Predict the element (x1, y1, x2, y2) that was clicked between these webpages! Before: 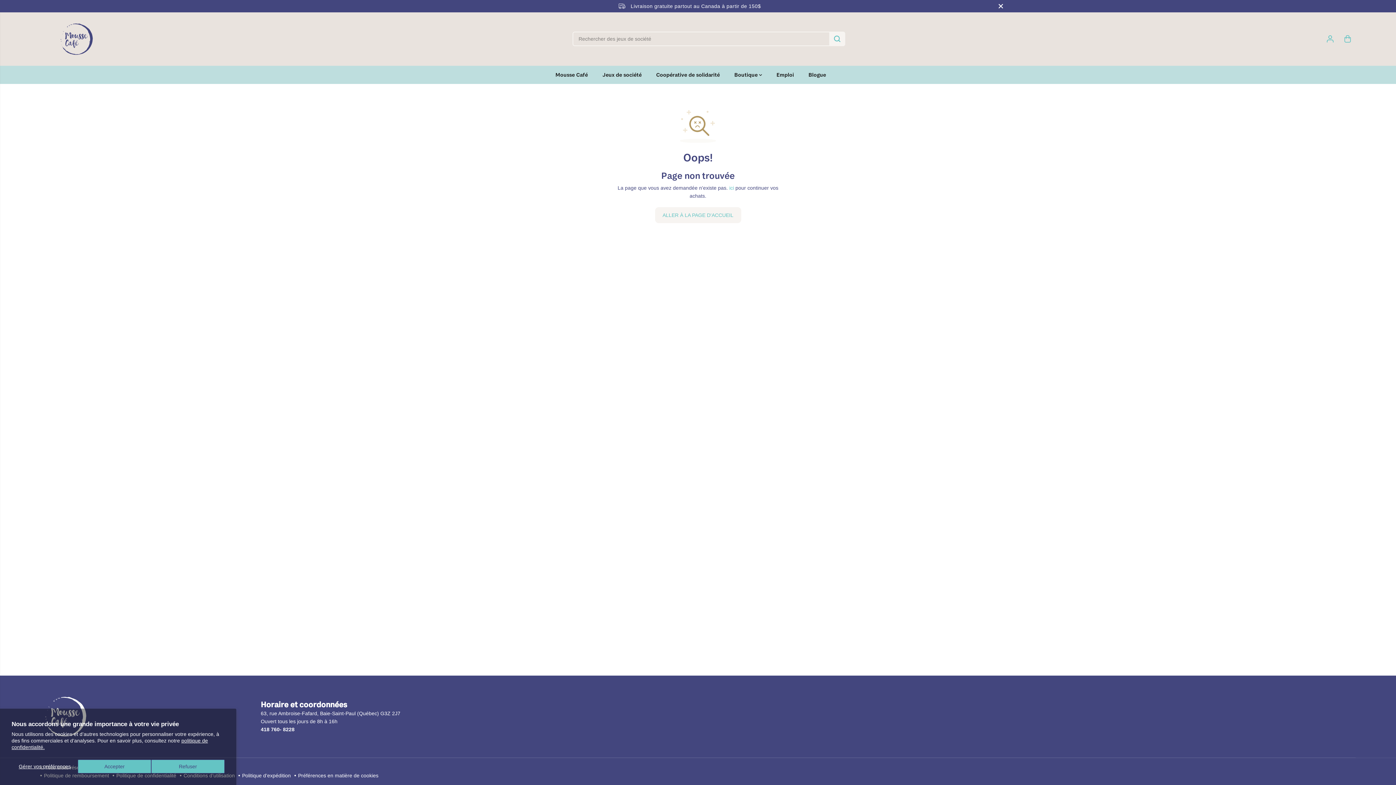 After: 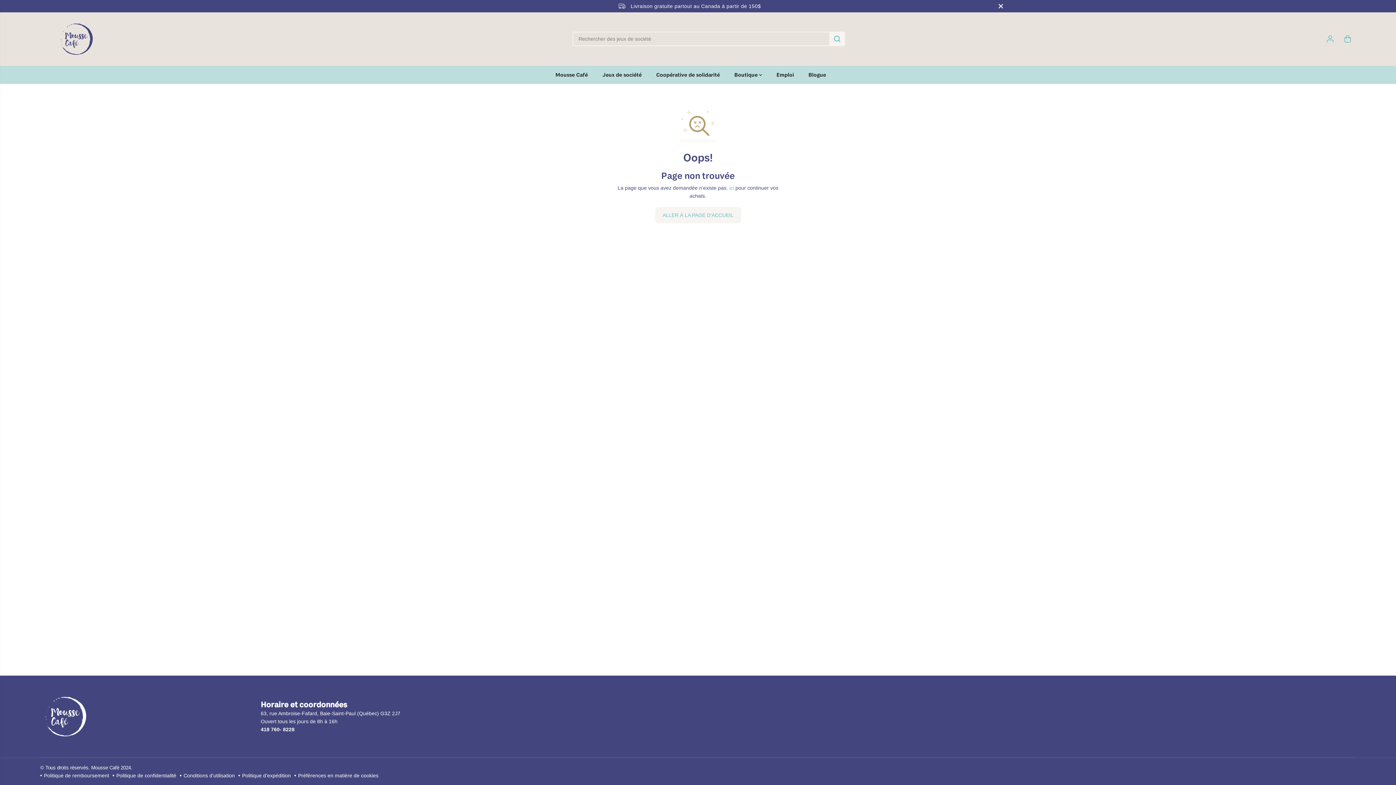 Action: label: Refuser bbox: (151, 760, 224, 773)